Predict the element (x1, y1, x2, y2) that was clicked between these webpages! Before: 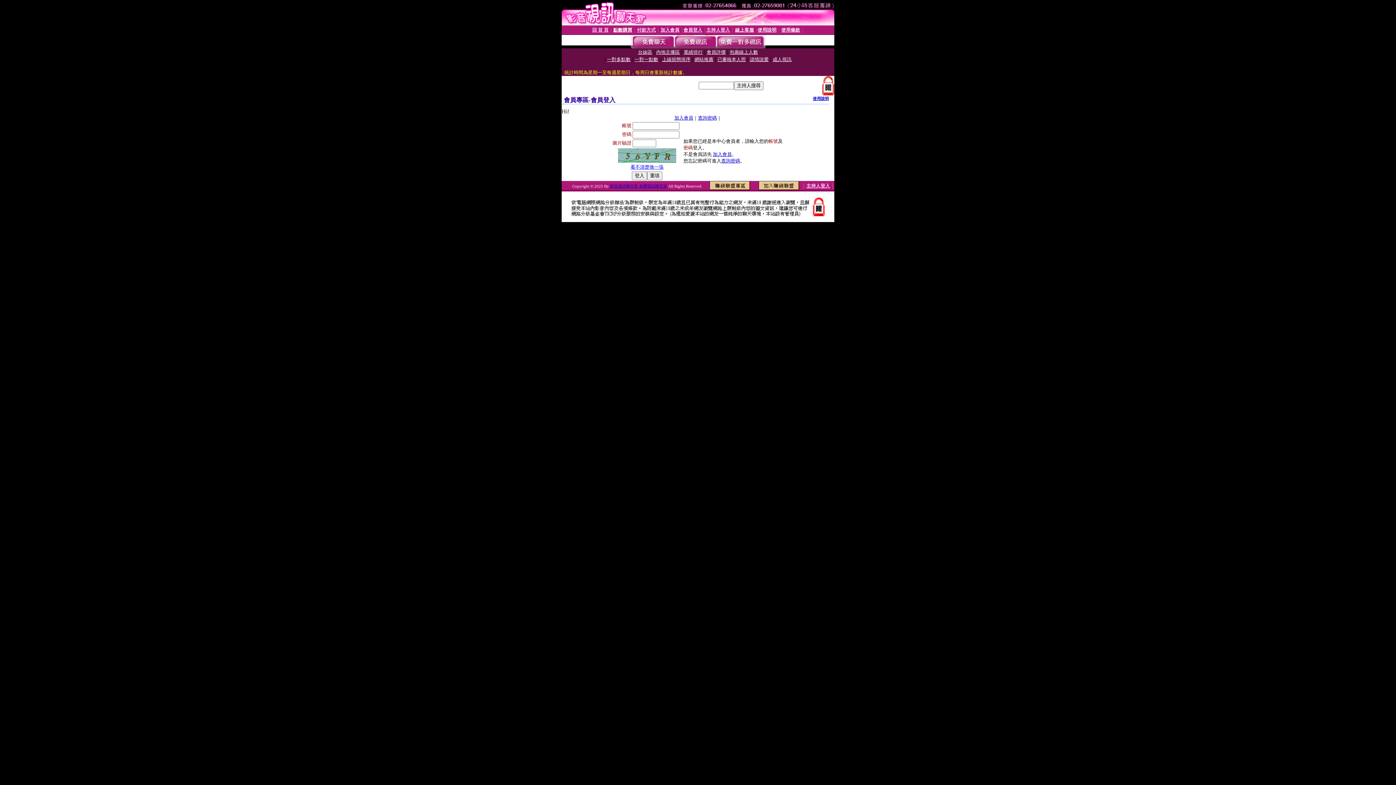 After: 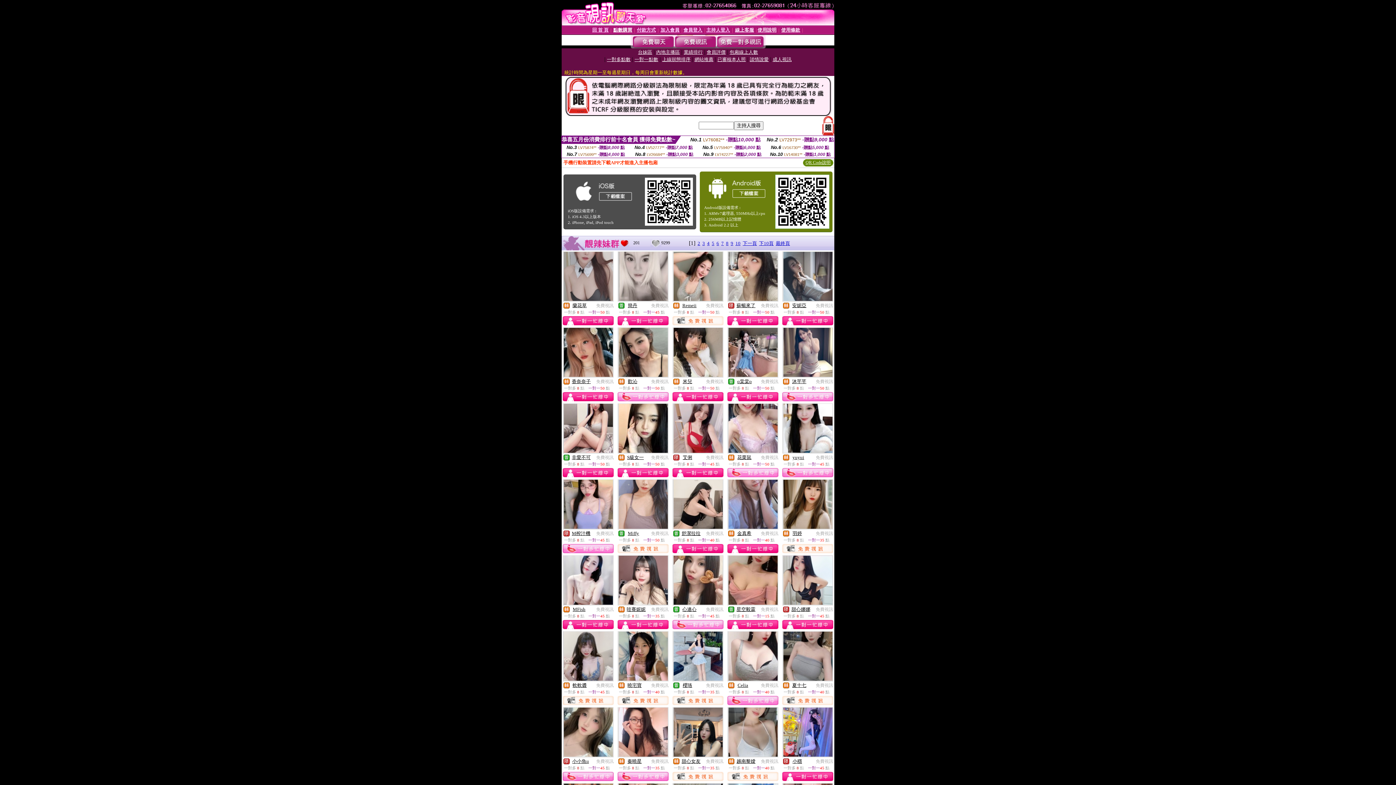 Action: bbox: (674, 43, 716, 49)